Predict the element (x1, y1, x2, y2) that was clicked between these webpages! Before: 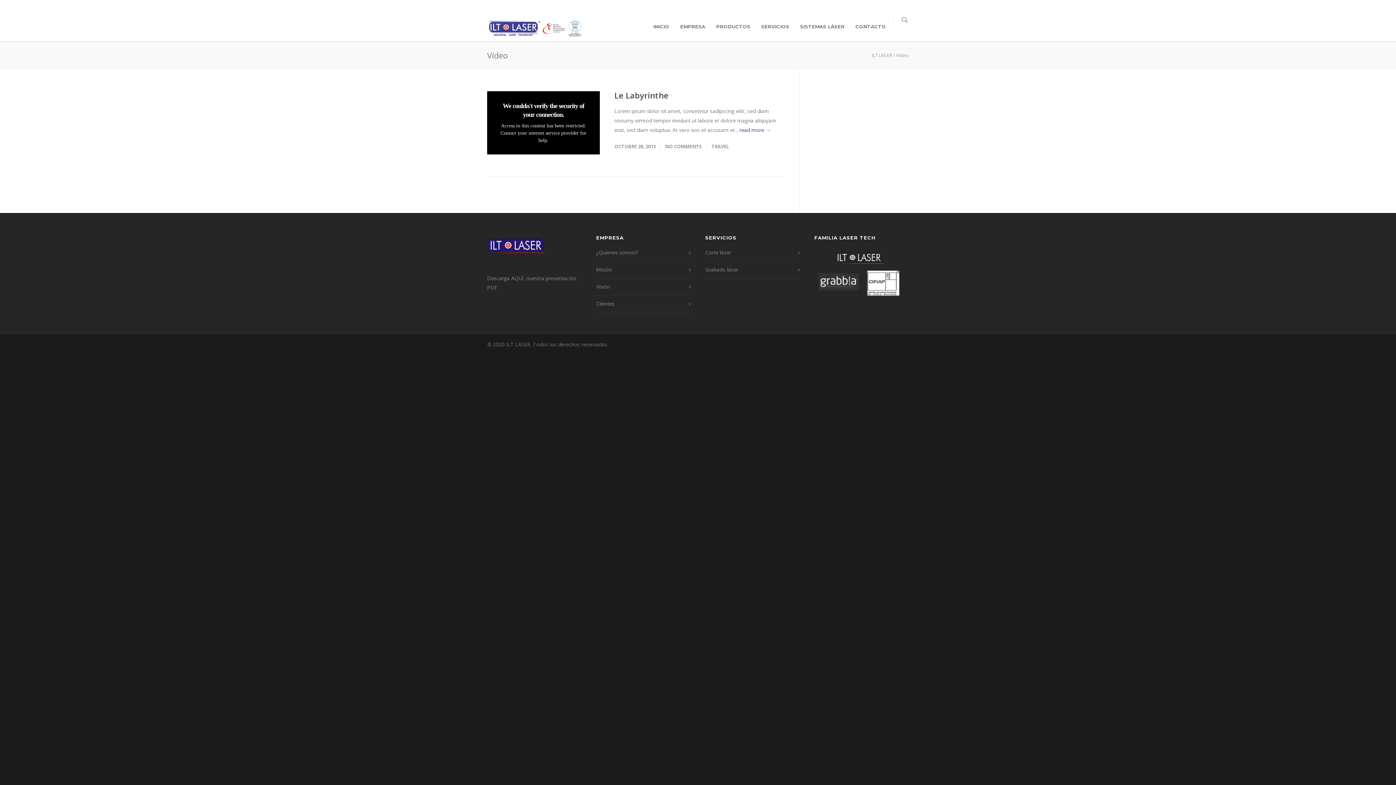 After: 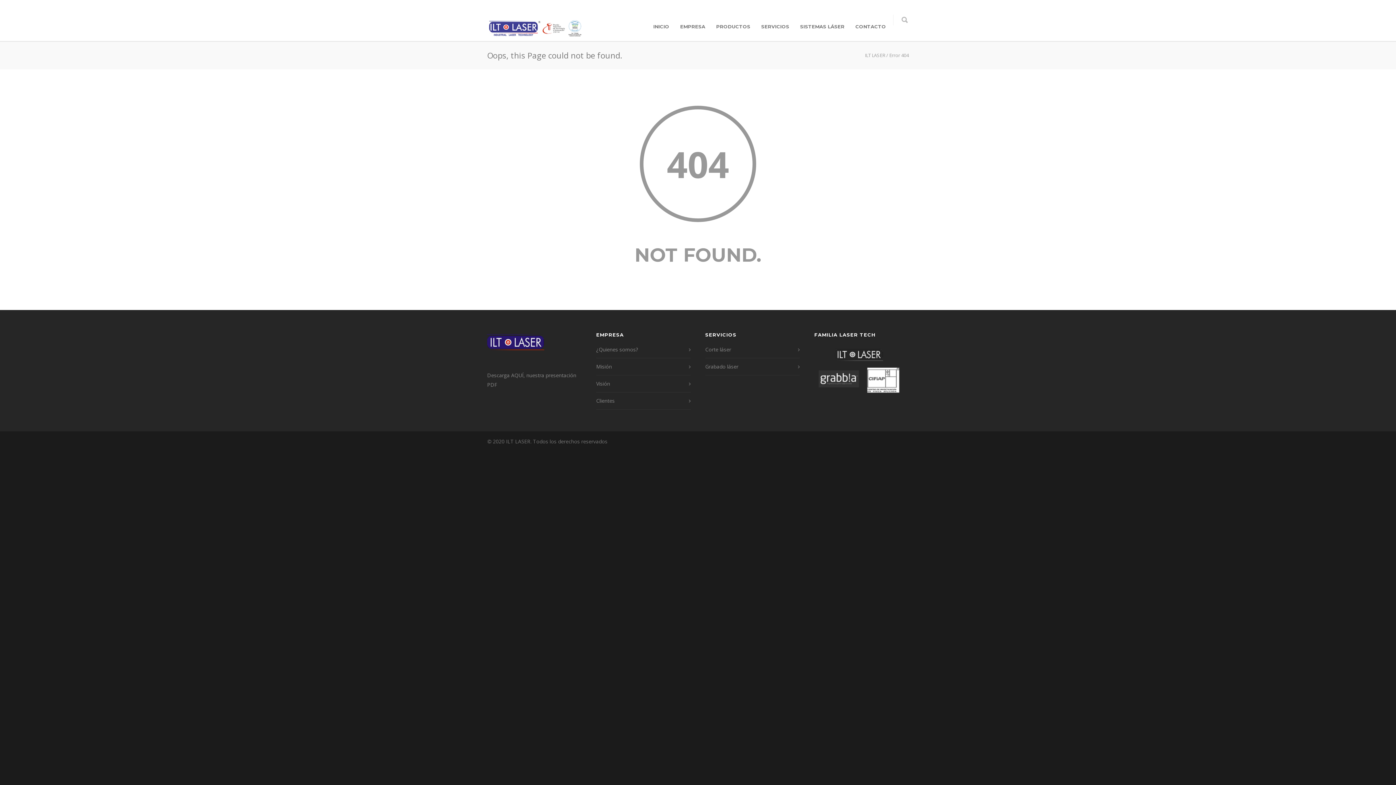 Action: label: Grabado láser bbox: (705, 265, 796, 274)